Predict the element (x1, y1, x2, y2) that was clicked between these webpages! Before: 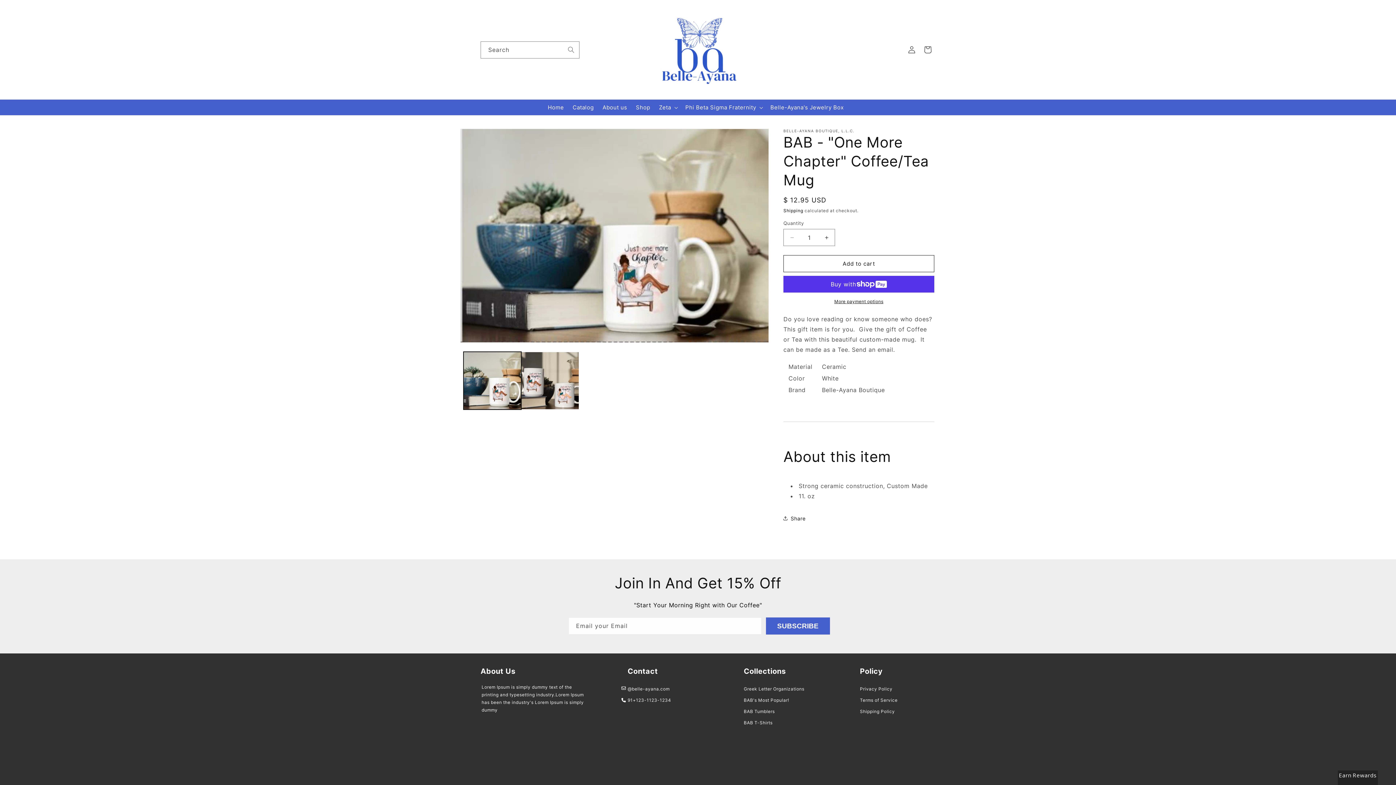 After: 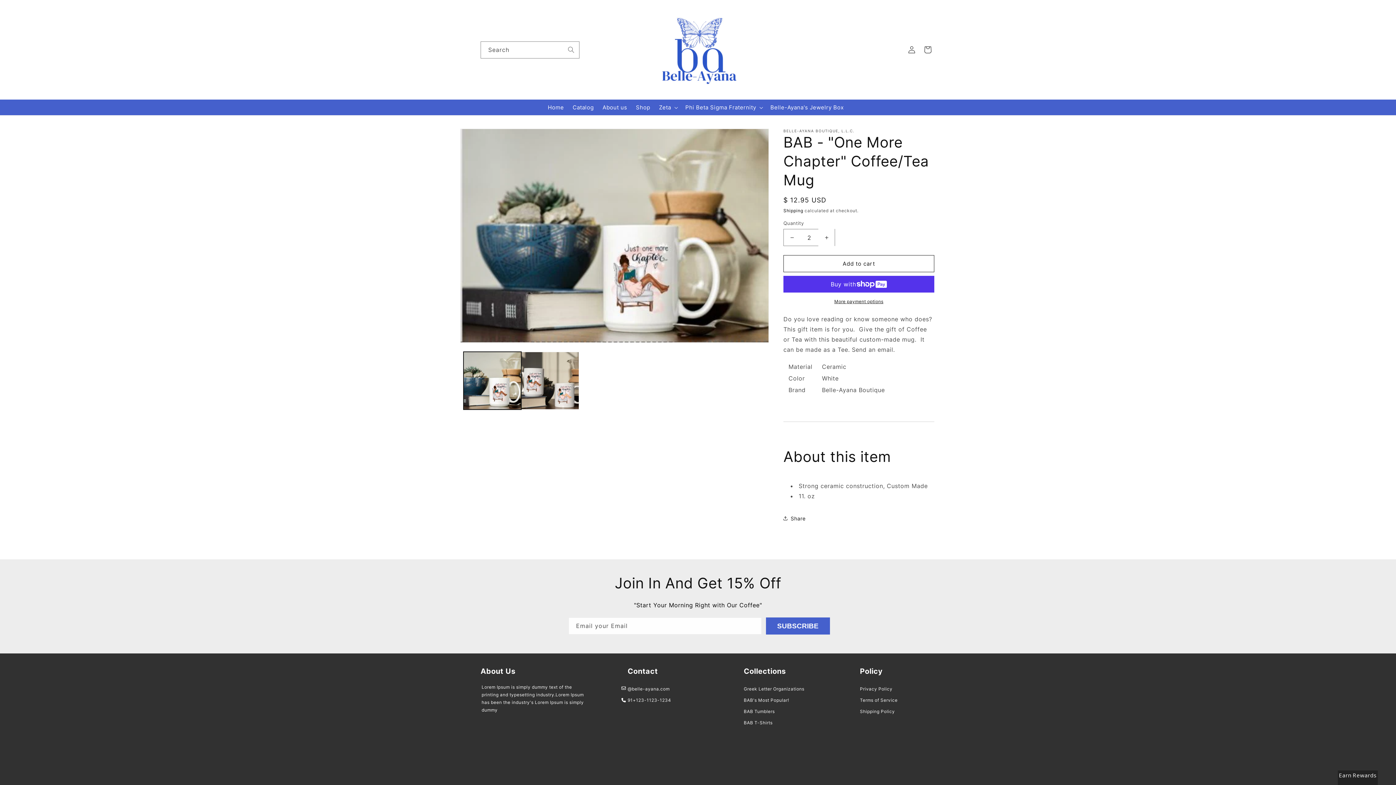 Action: bbox: (818, 229, 834, 246) label: Increase quantity for BAB - &quot;One More Chapter&quot; Coffee/Tea Mug